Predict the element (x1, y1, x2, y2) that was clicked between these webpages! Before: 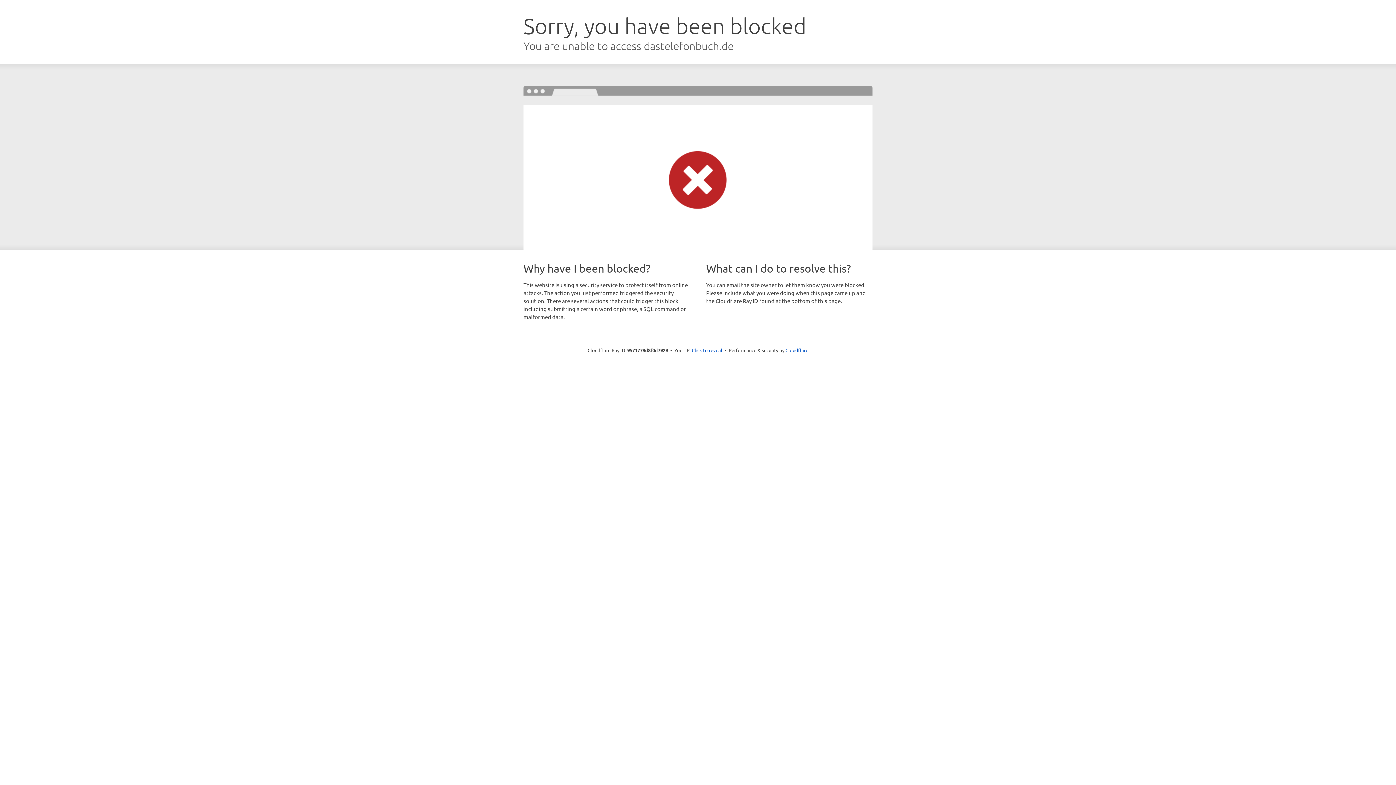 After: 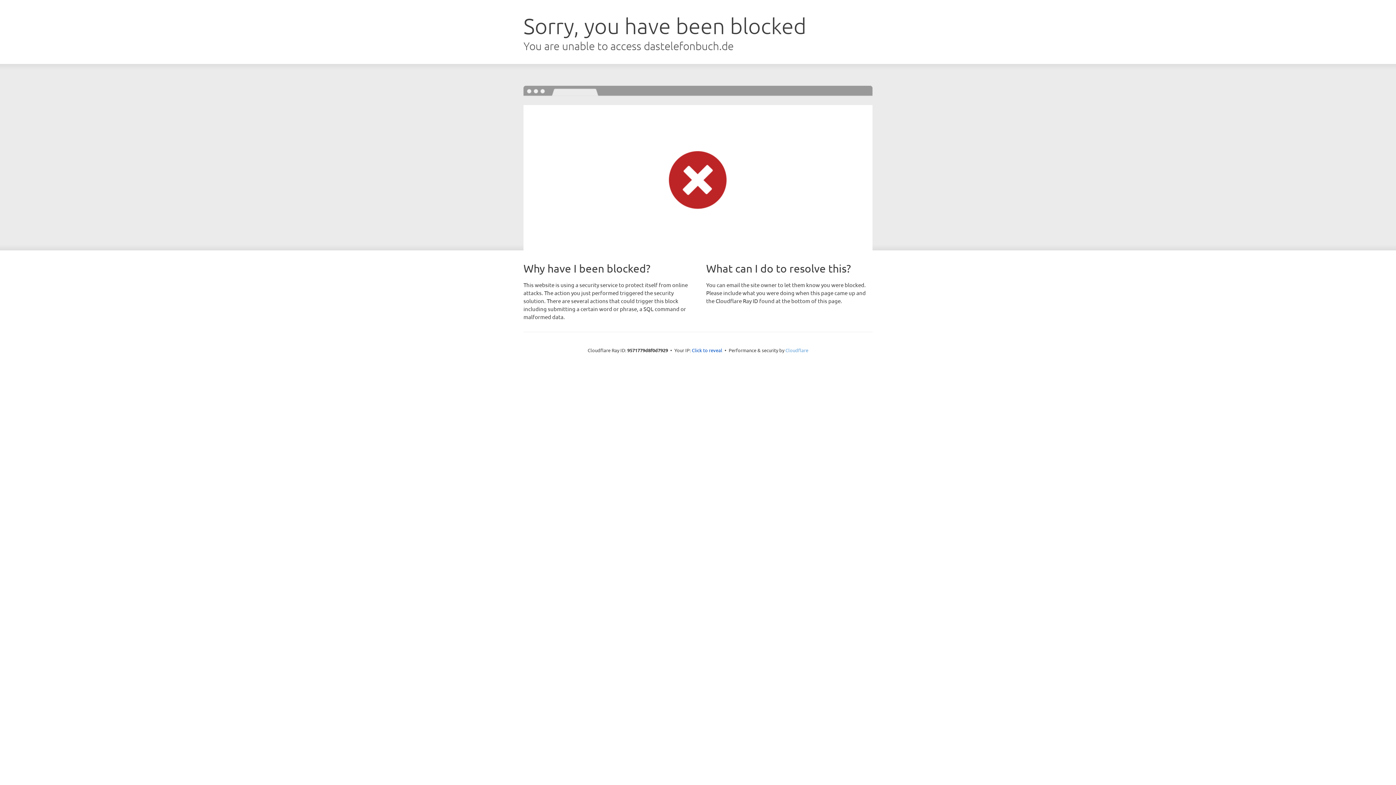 Action: bbox: (785, 347, 808, 353) label: Cloudflare